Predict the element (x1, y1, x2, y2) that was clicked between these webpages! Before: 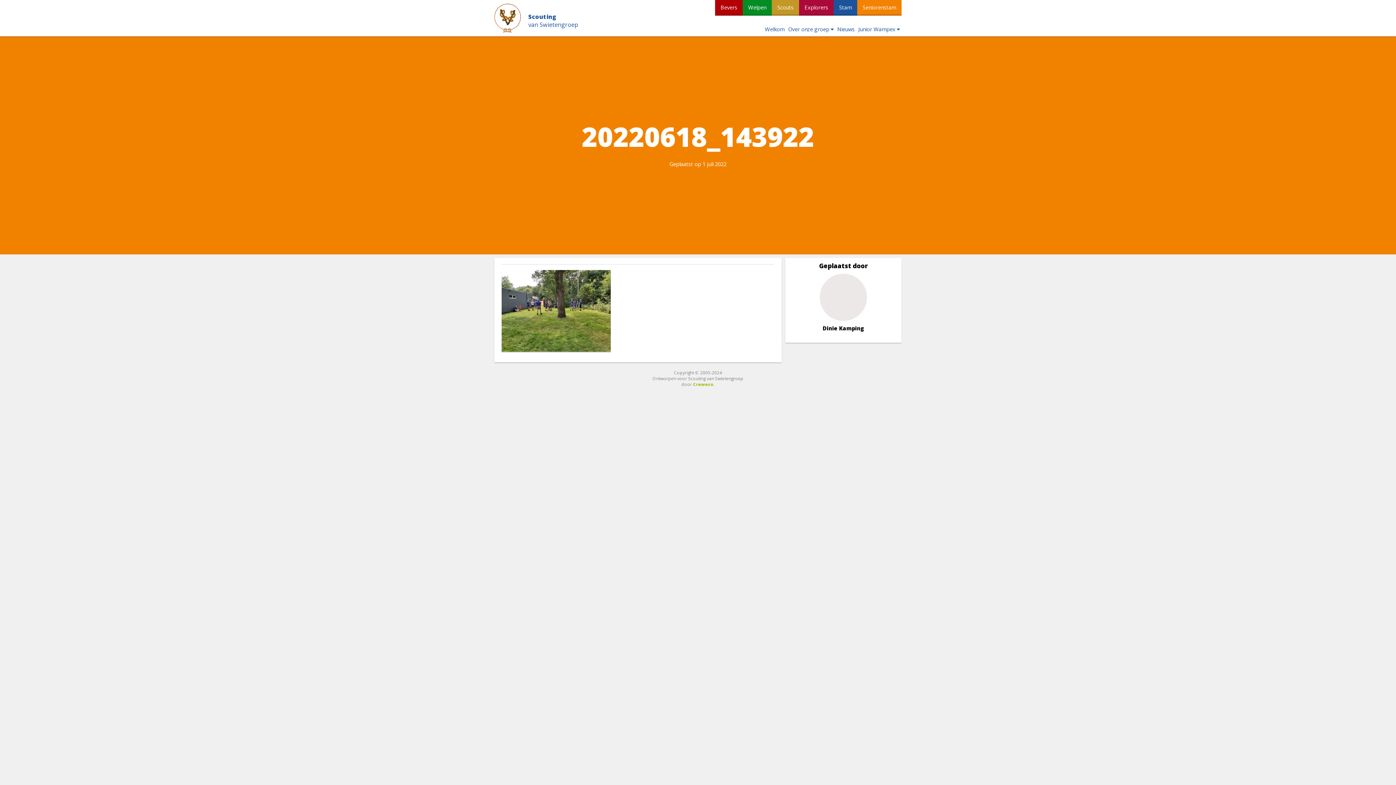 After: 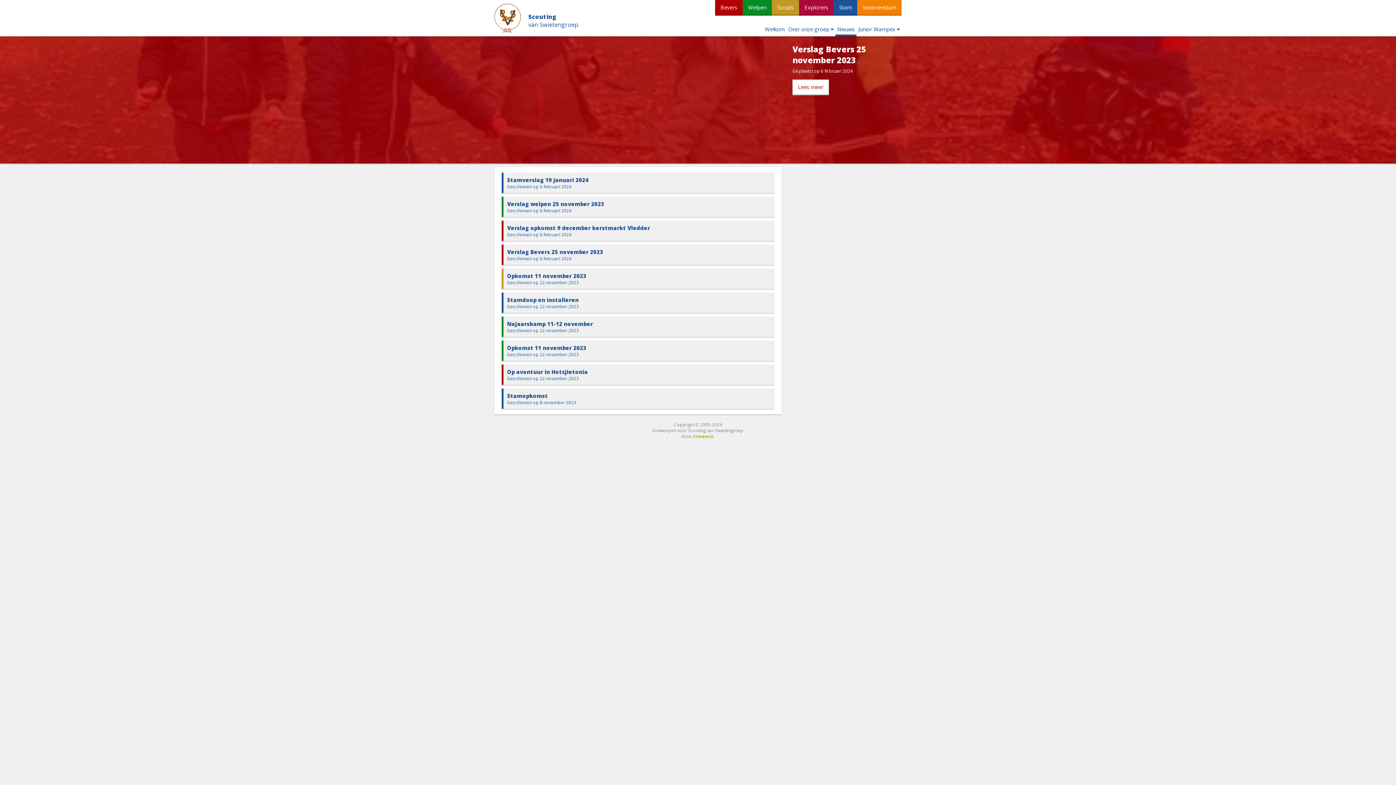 Action: label: Nieuws bbox: (835, 23, 856, 34)